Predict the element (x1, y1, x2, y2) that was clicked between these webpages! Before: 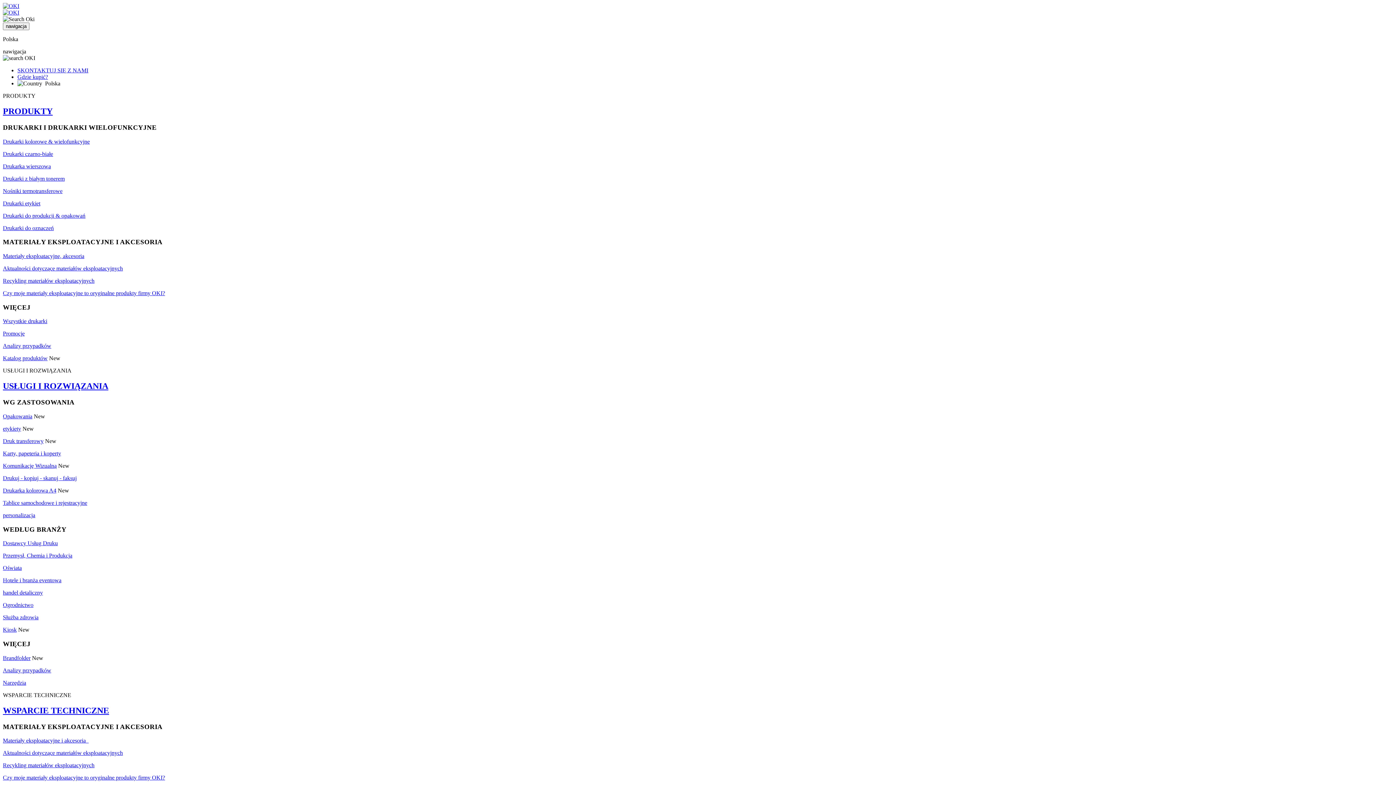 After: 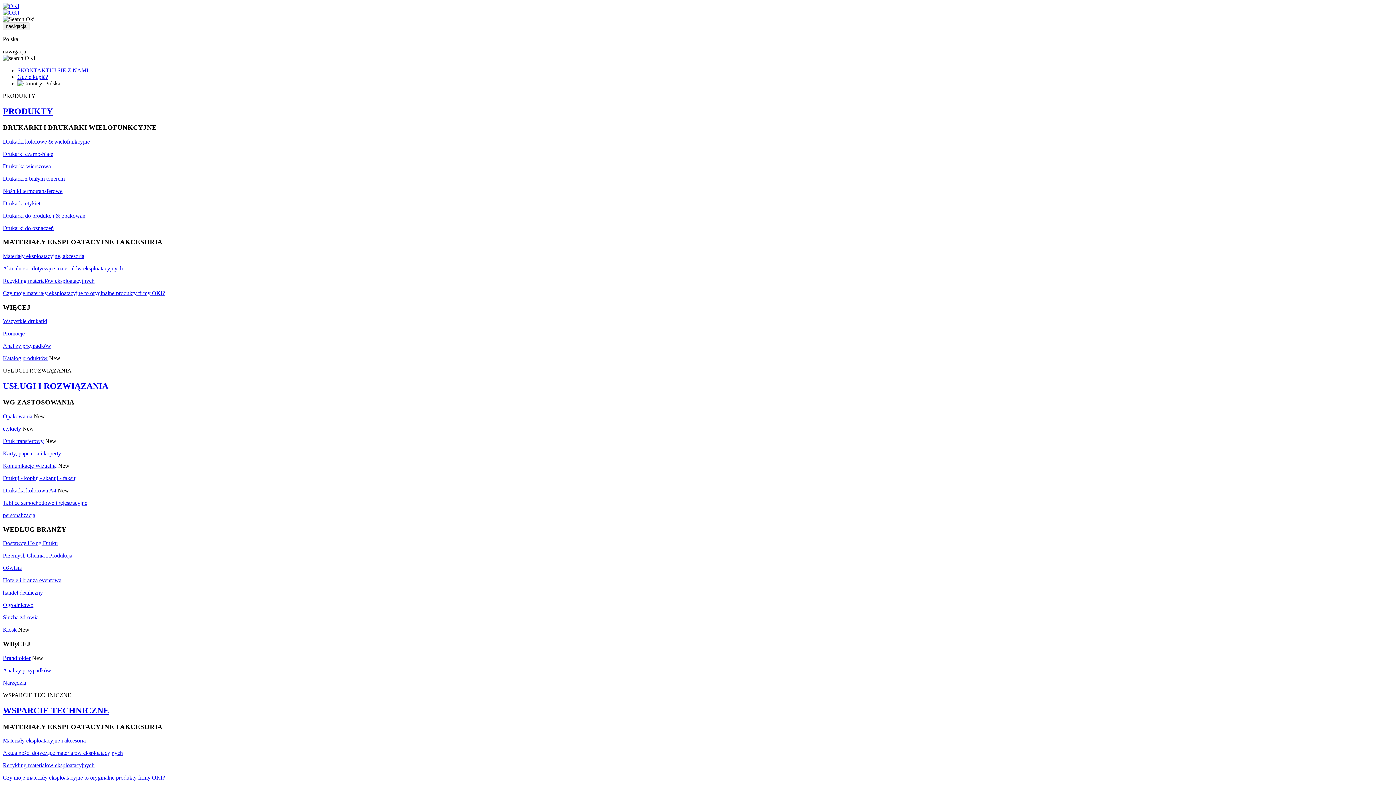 Action: label: Służba zdrowia bbox: (2, 614, 38, 620)